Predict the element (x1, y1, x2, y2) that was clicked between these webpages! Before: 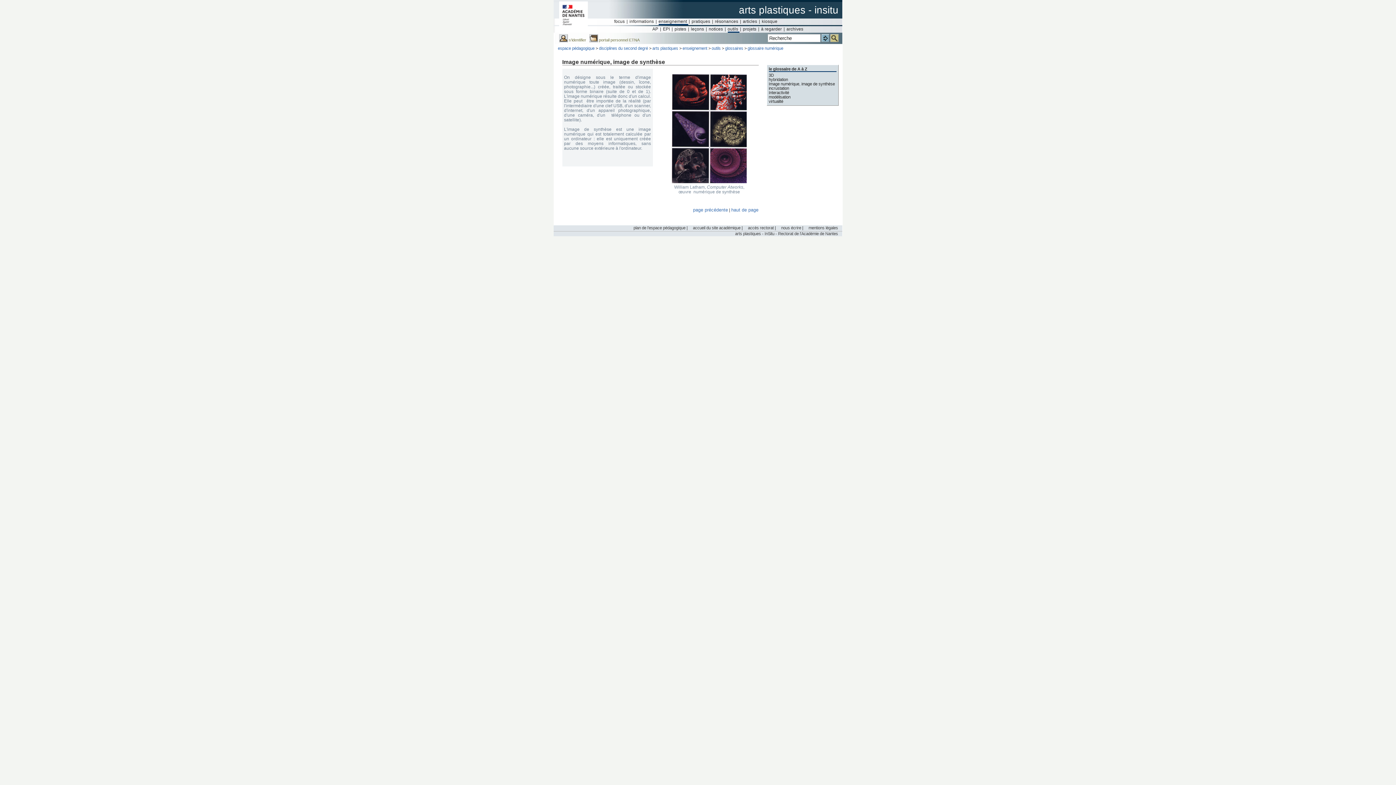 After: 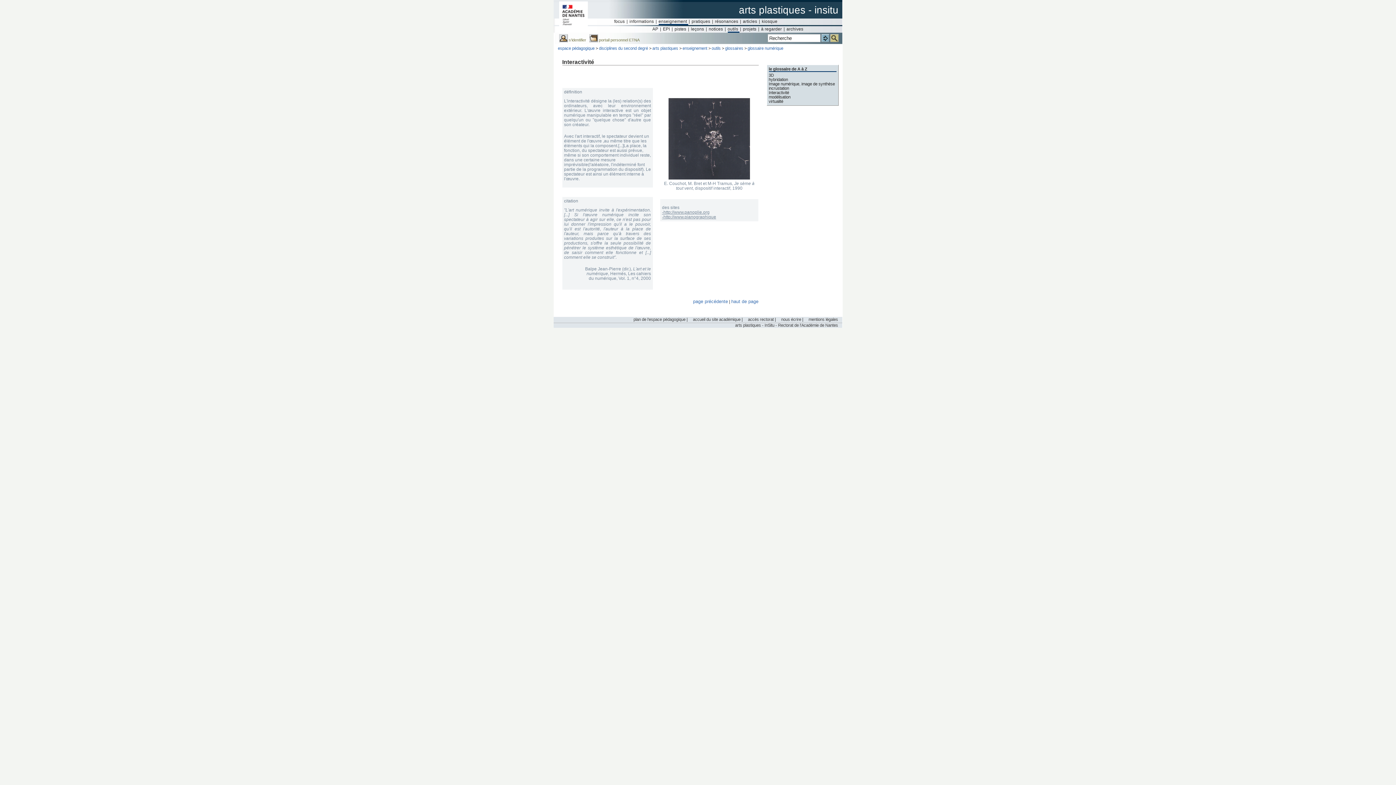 Action: label: Interactivité bbox: (768, 90, 789, 94)